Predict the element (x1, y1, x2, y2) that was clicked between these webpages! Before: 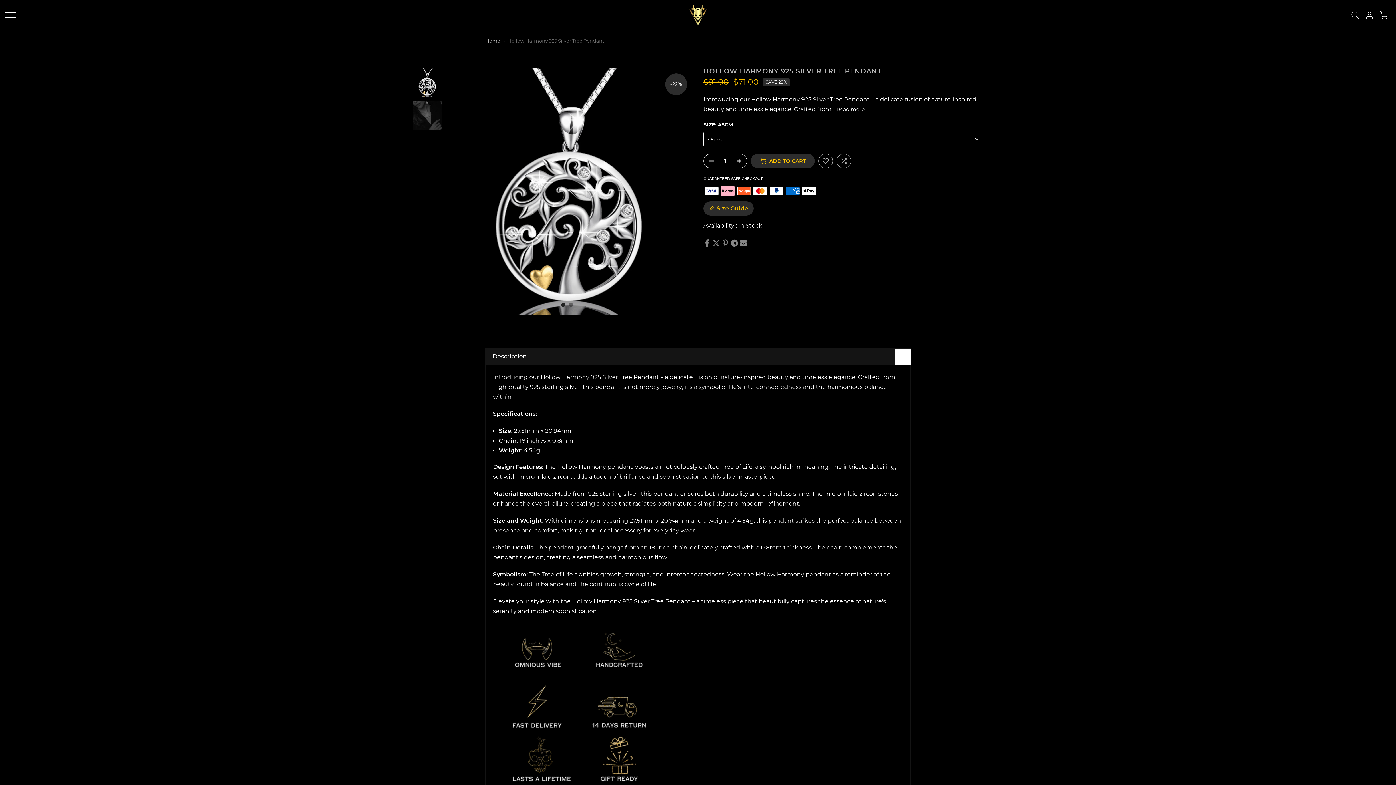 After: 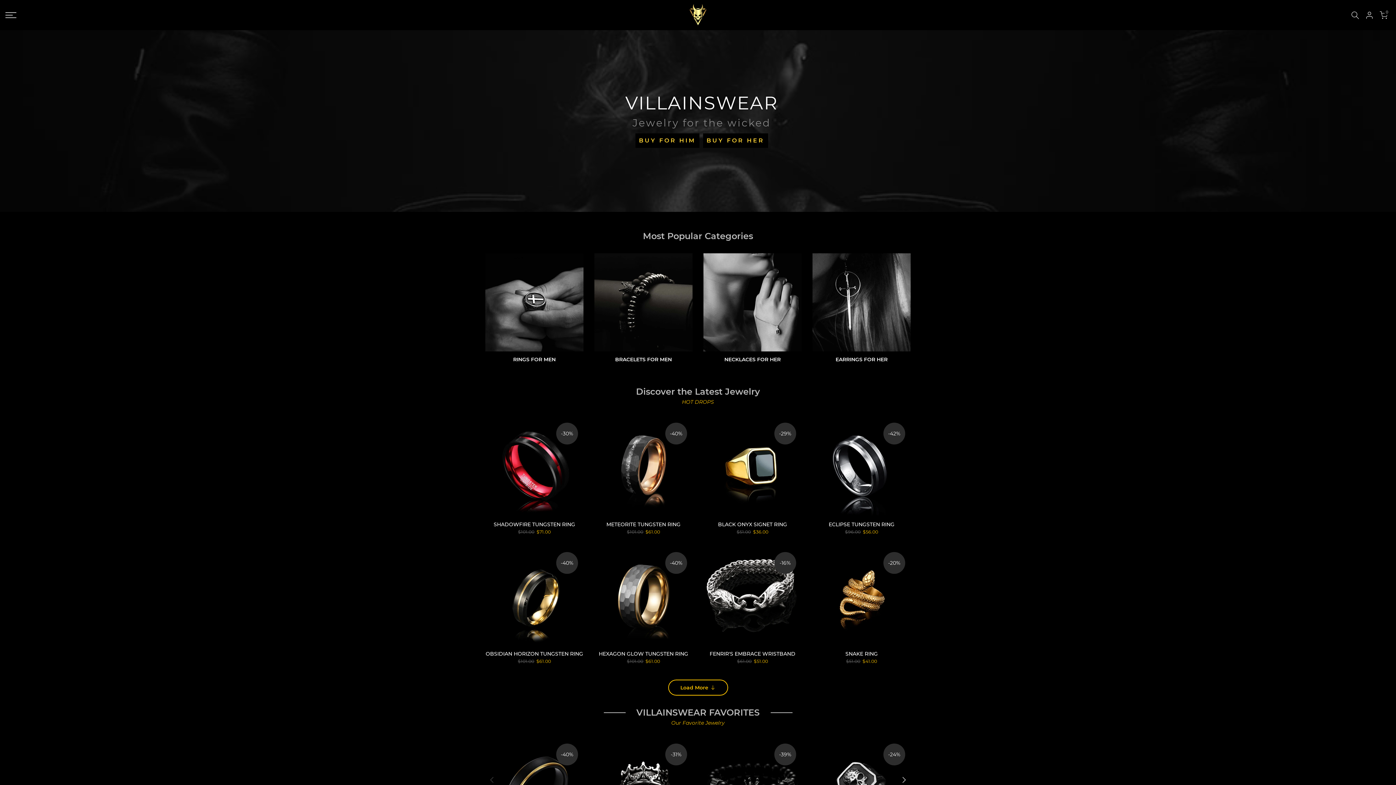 Action: bbox: (685, 0, 710, 29)